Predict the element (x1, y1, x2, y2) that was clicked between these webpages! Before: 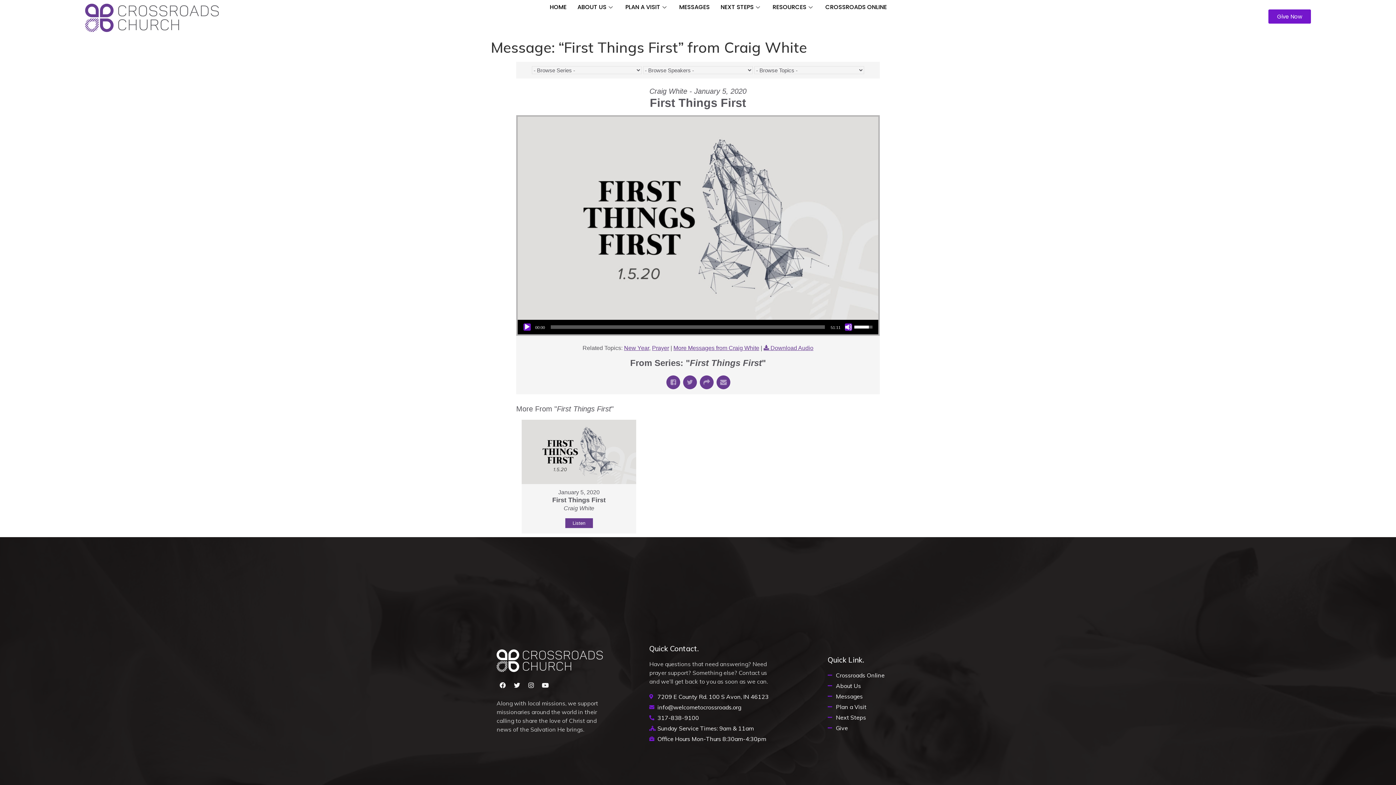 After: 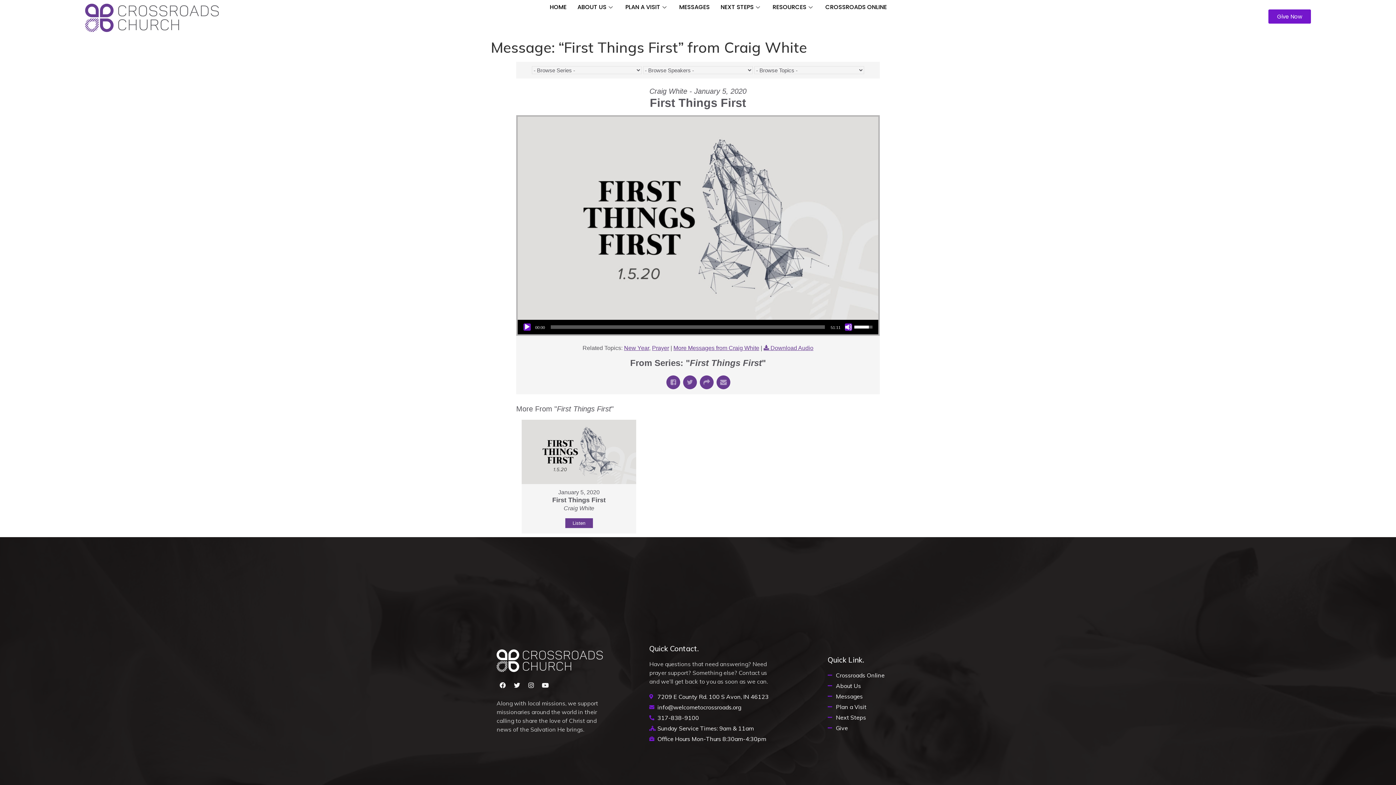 Action: bbox: (565, 518, 592, 528) label: Listen